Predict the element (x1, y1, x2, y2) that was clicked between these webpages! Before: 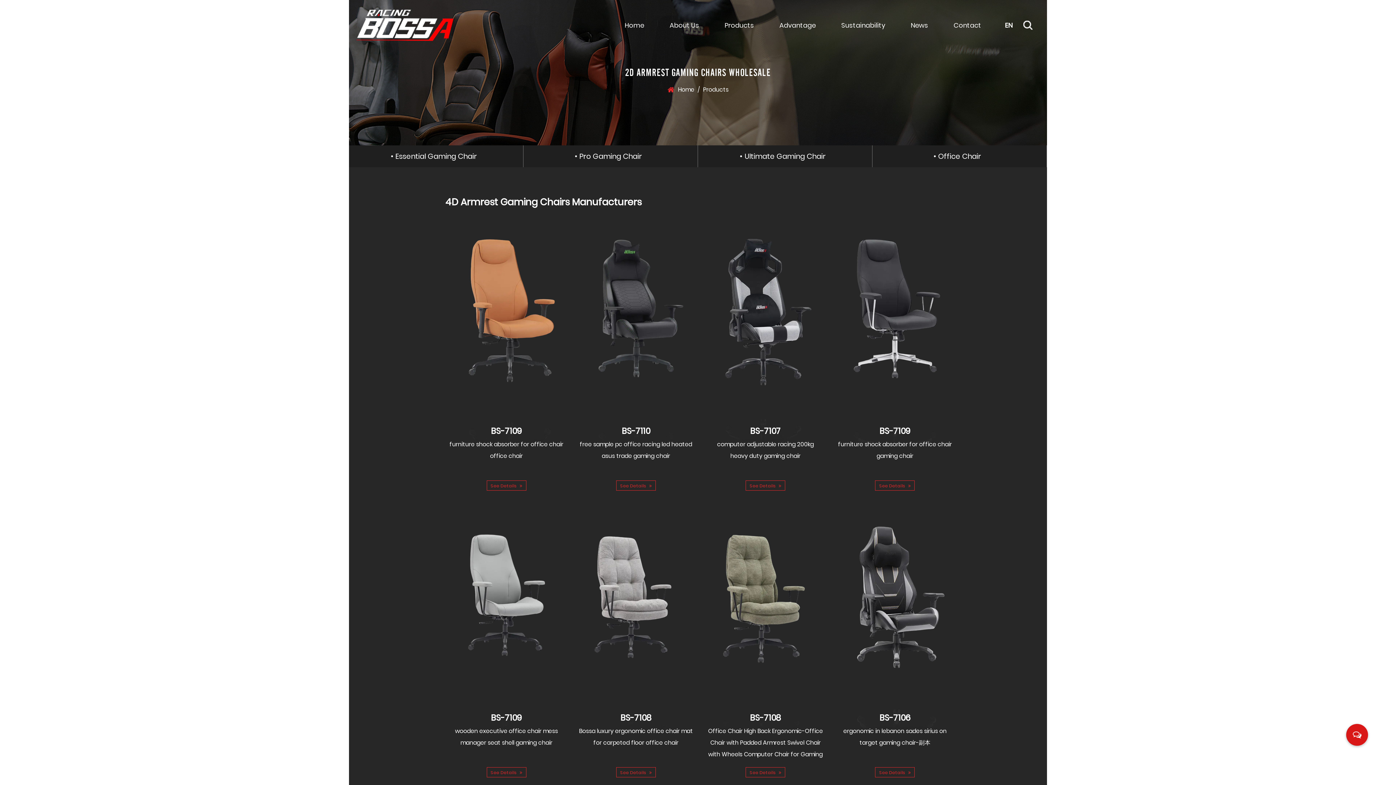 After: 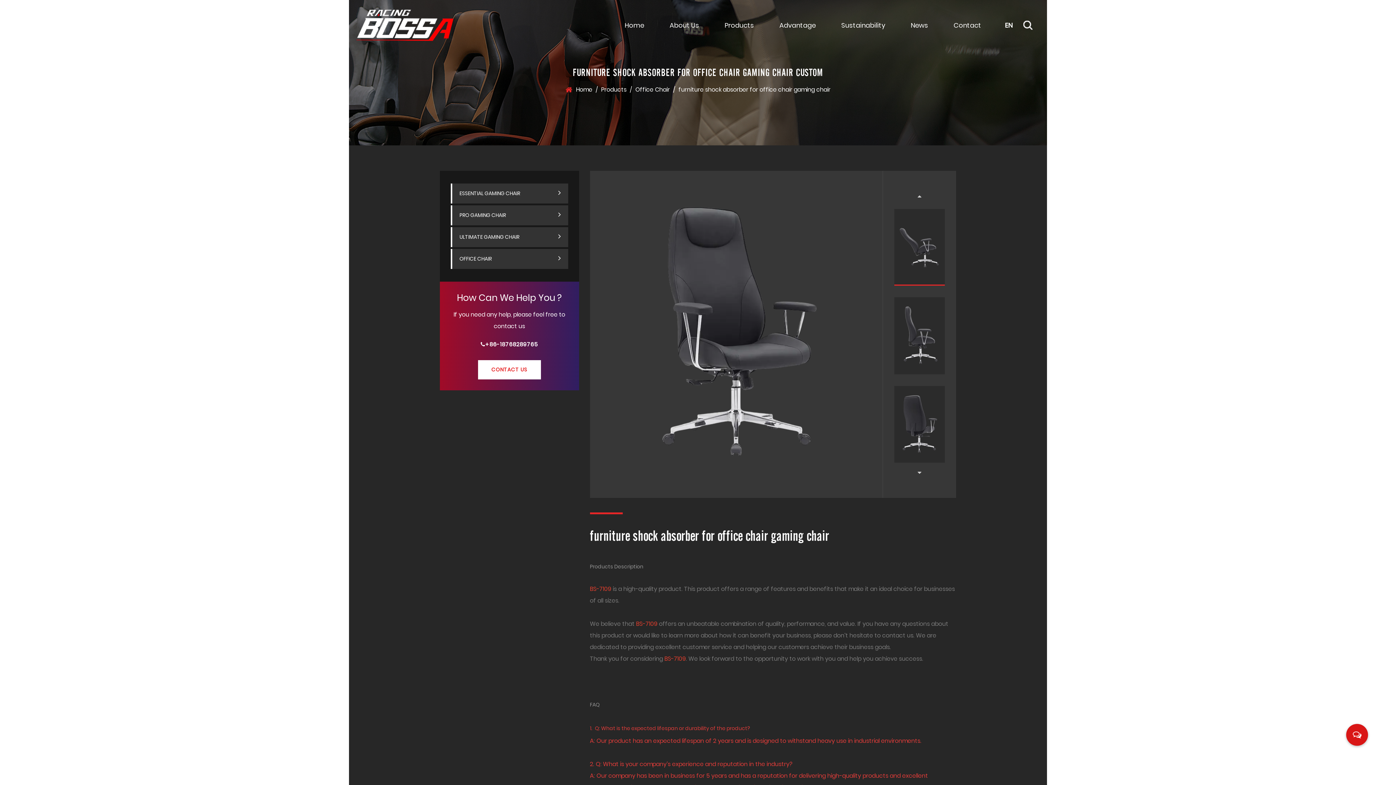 Action: label: See Details  bbox: (875, 480, 915, 491)